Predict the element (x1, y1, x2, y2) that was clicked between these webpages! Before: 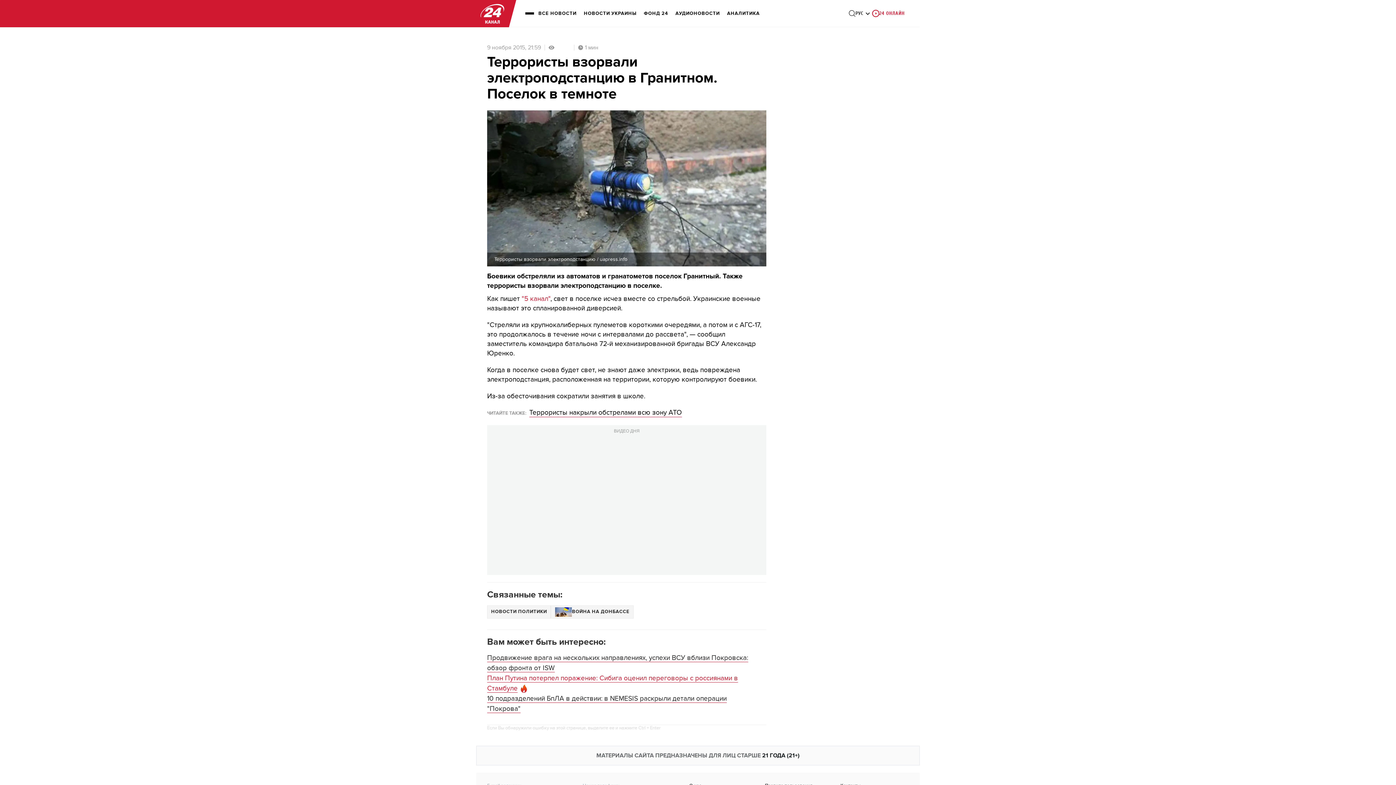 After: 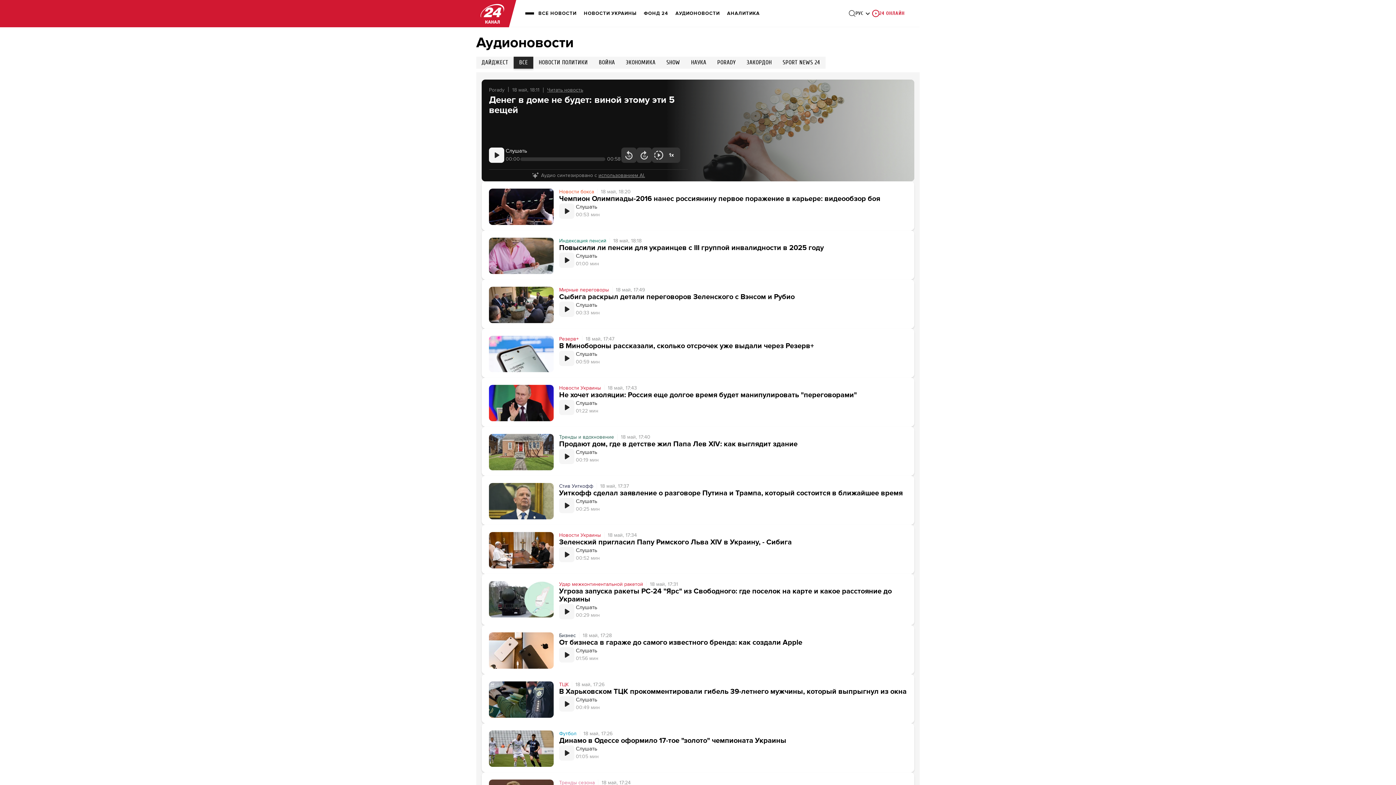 Action: bbox: (675, 5, 720, 21) label: АУДИОНОВОСТИ